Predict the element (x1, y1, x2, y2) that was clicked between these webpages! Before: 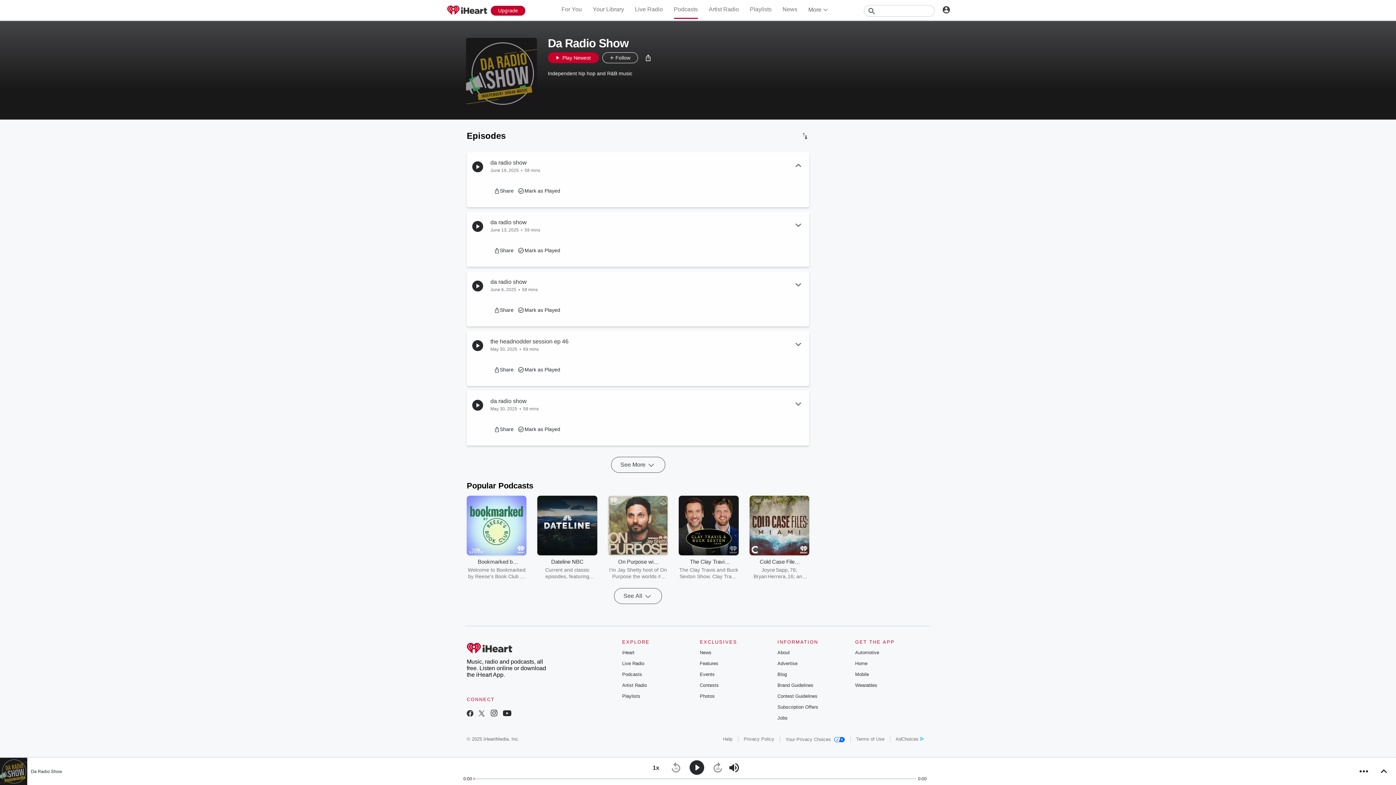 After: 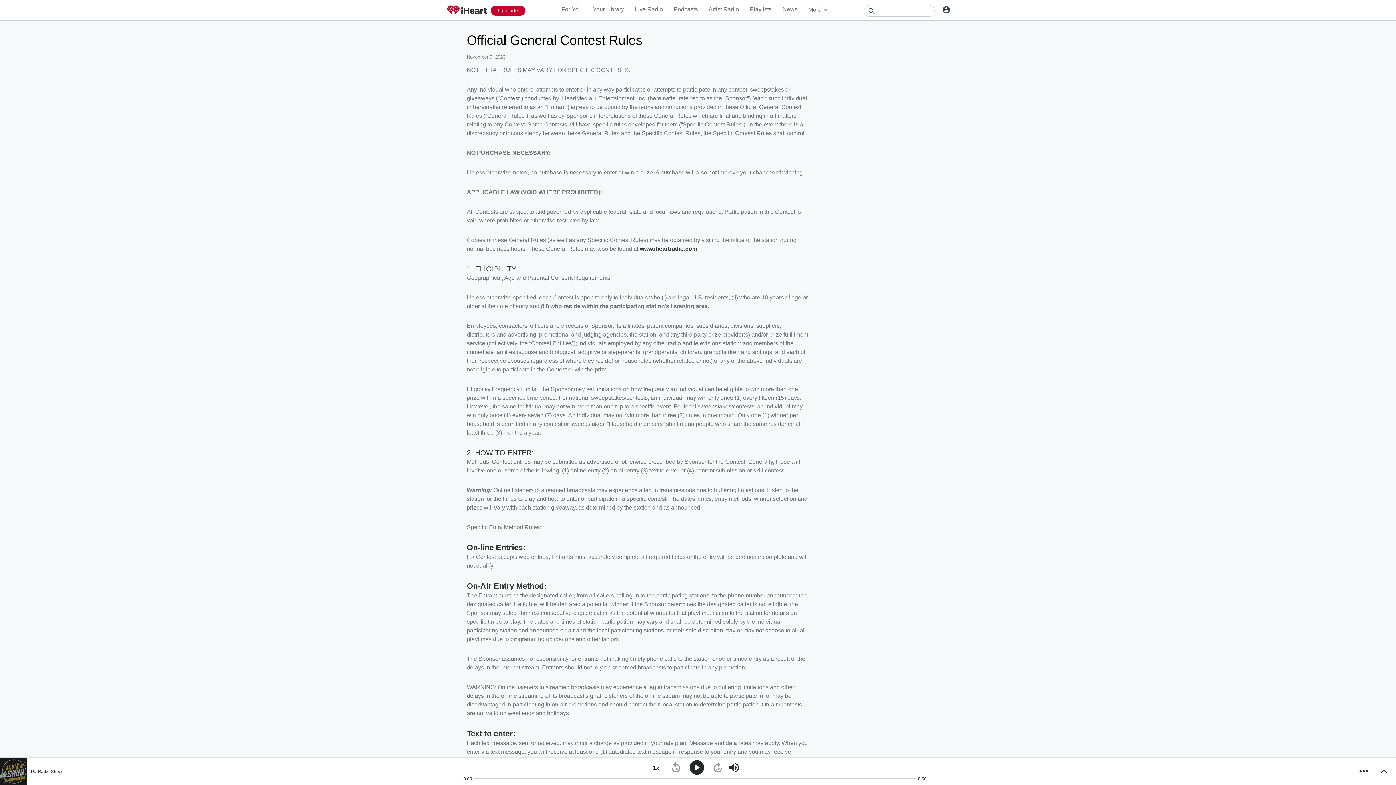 Action: bbox: (777, 677, 817, 683) label: Contest Guidelines